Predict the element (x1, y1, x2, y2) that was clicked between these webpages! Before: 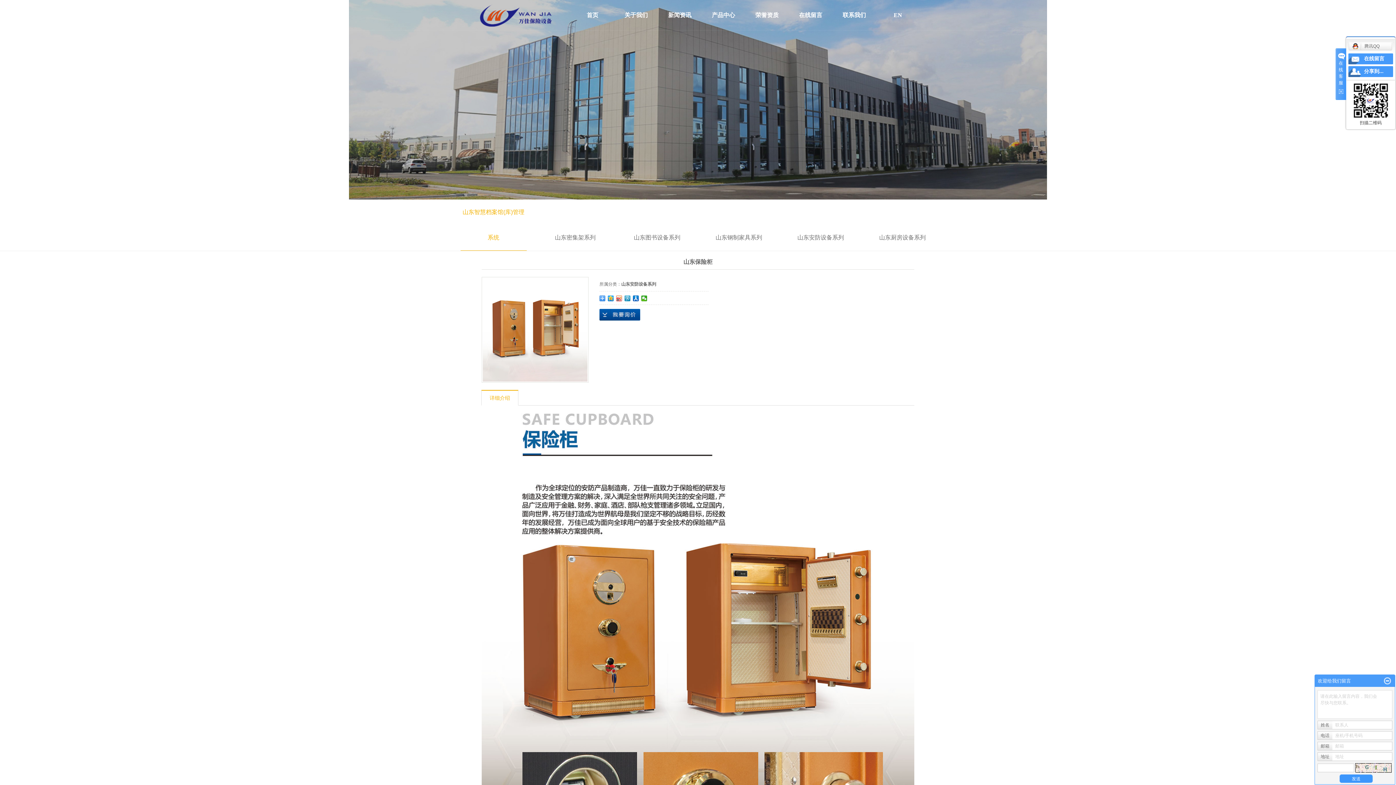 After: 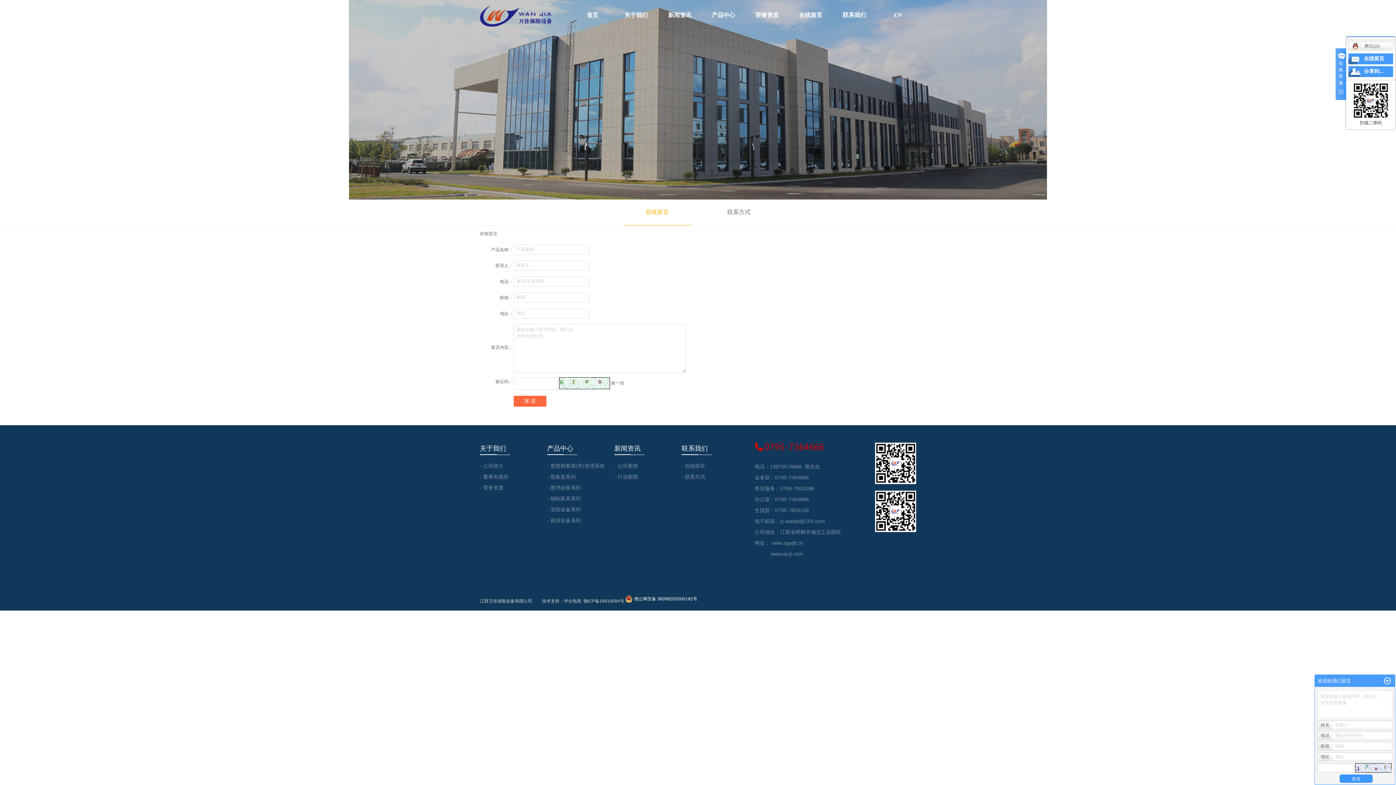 Action: label: 在线留言 bbox: (792, 0, 829, 30)